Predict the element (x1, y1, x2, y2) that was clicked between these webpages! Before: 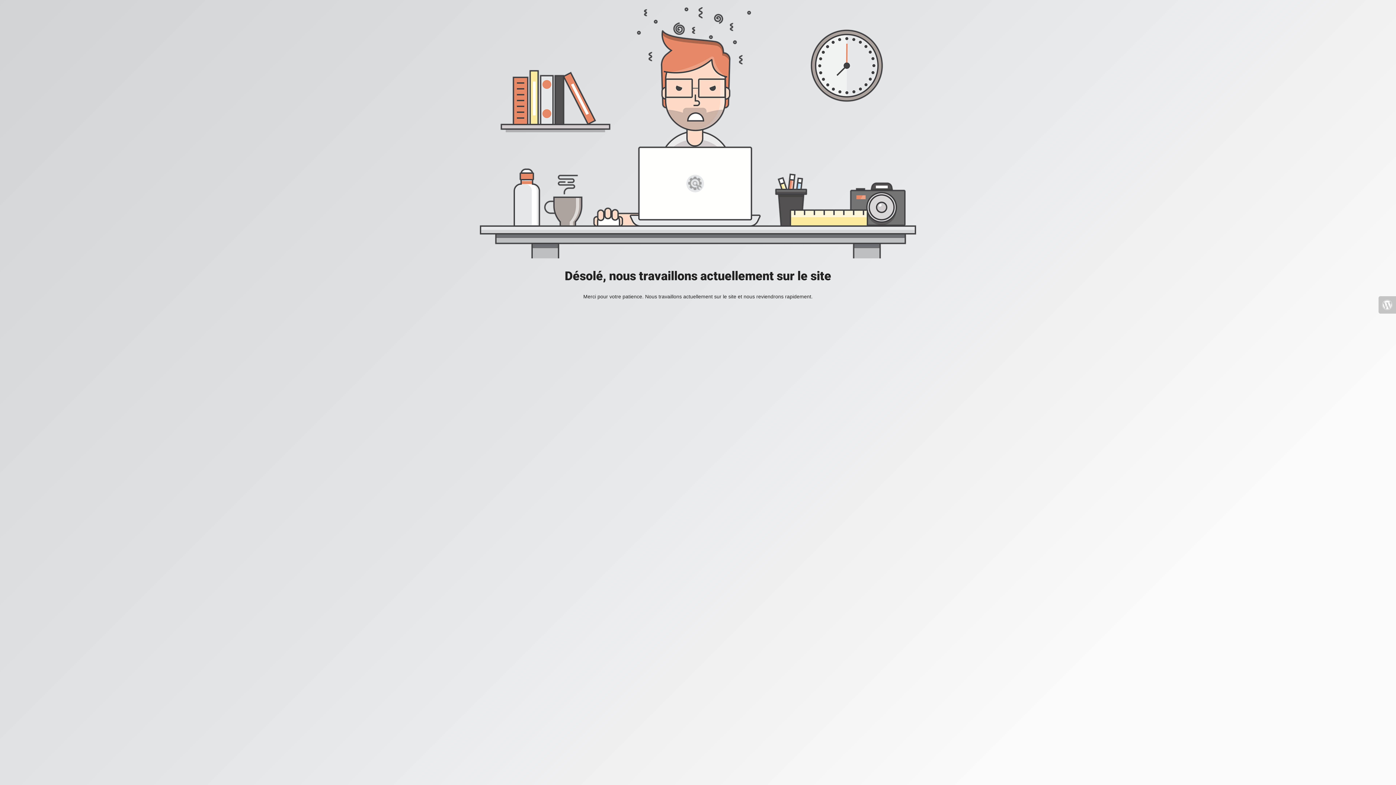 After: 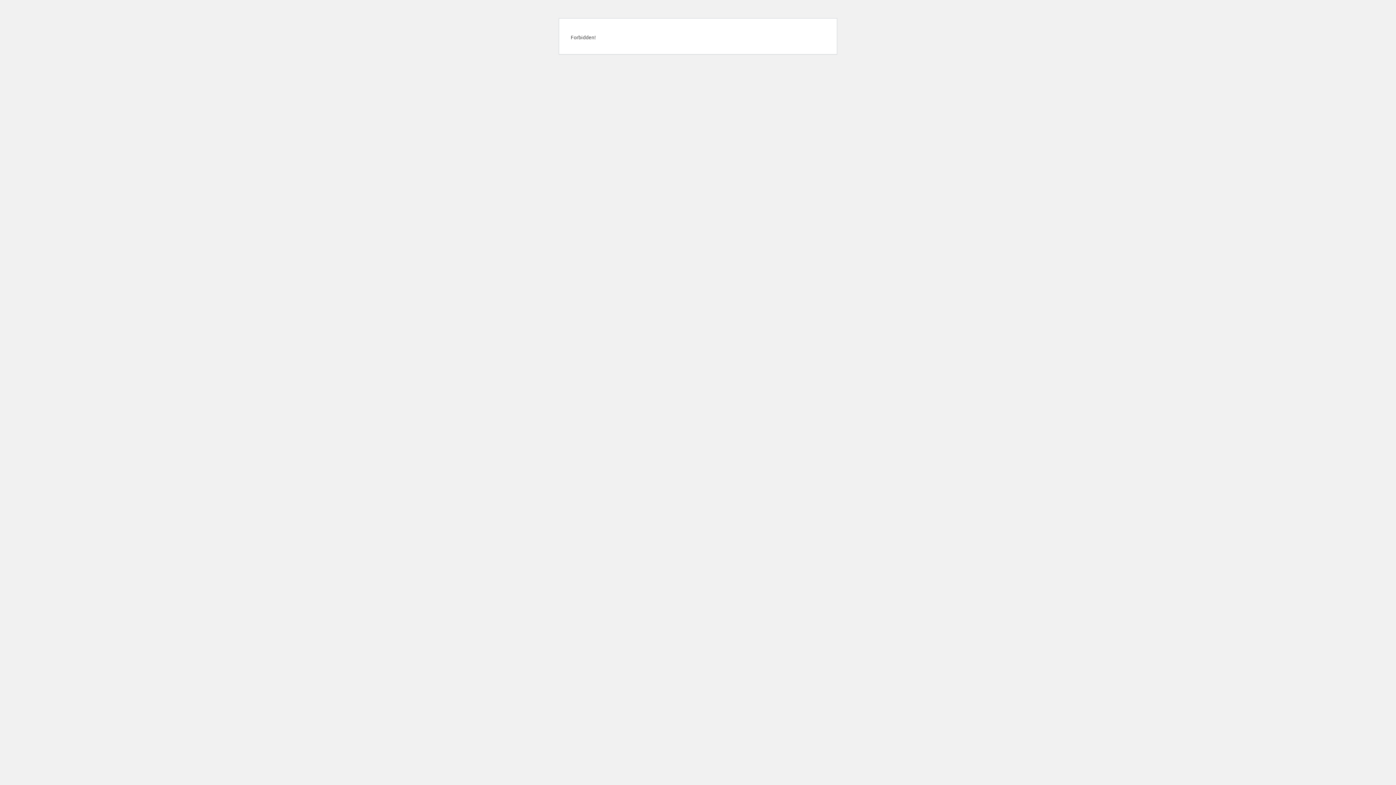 Action: bbox: (1378, 296, 1396, 313)